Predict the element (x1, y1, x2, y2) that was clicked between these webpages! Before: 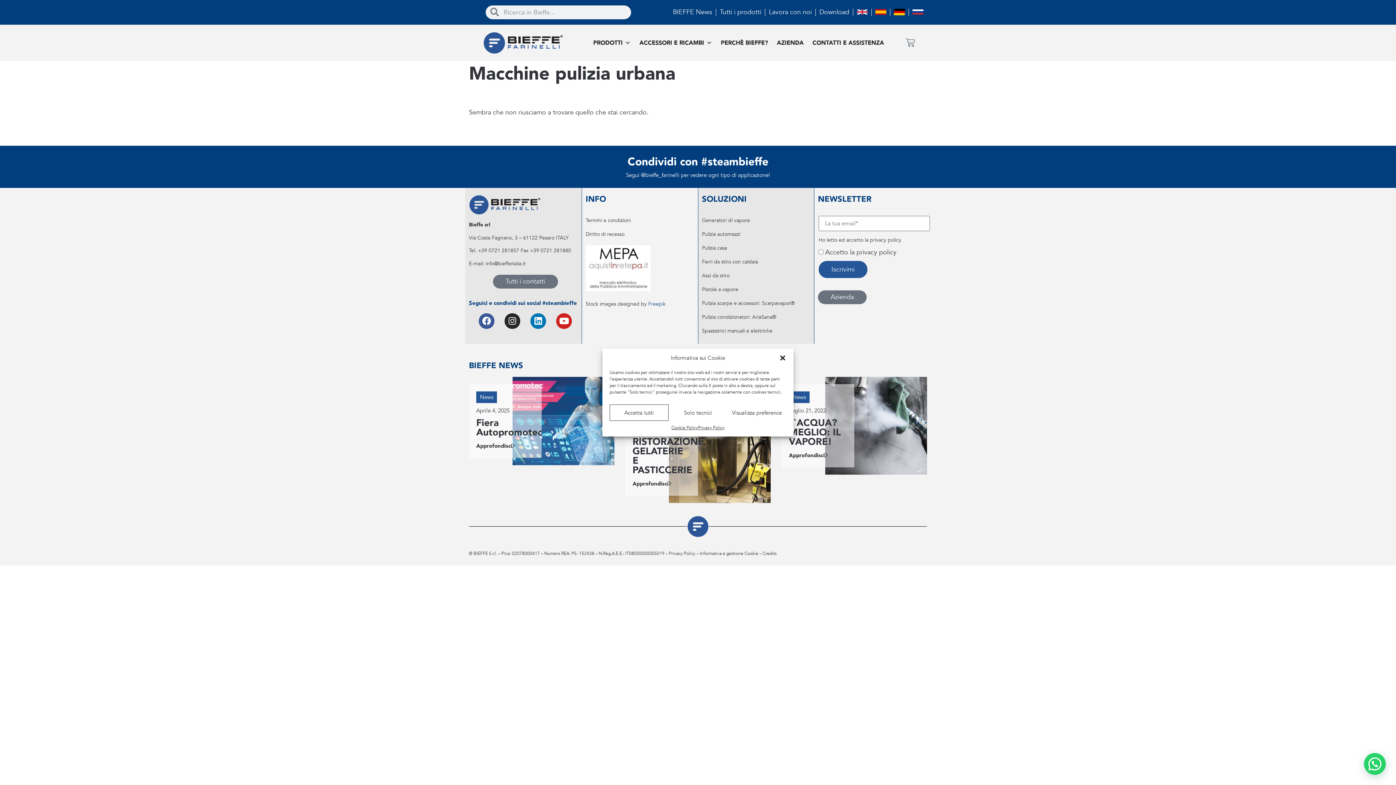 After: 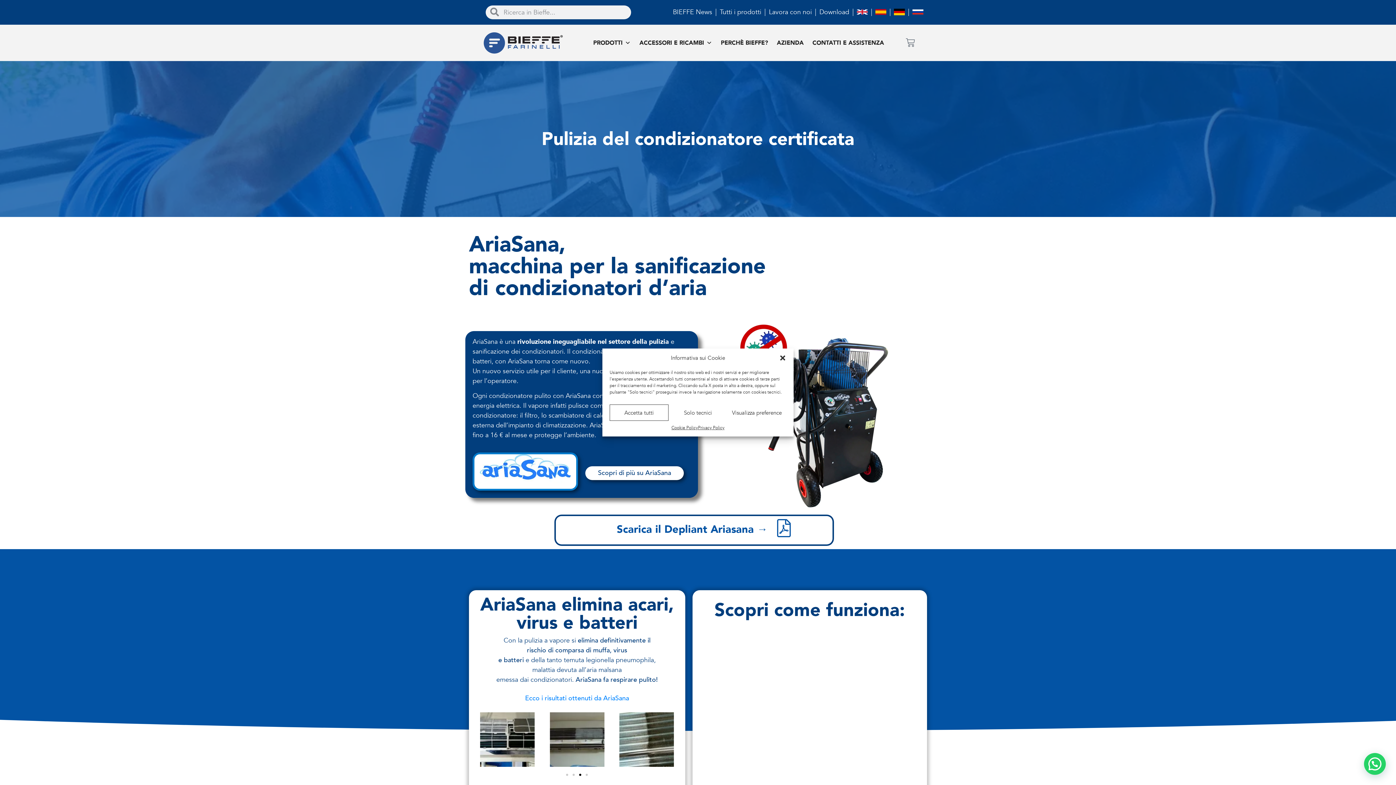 Action: label: Pulizia condizionatori: AriaSana® bbox: (702, 313, 776, 320)